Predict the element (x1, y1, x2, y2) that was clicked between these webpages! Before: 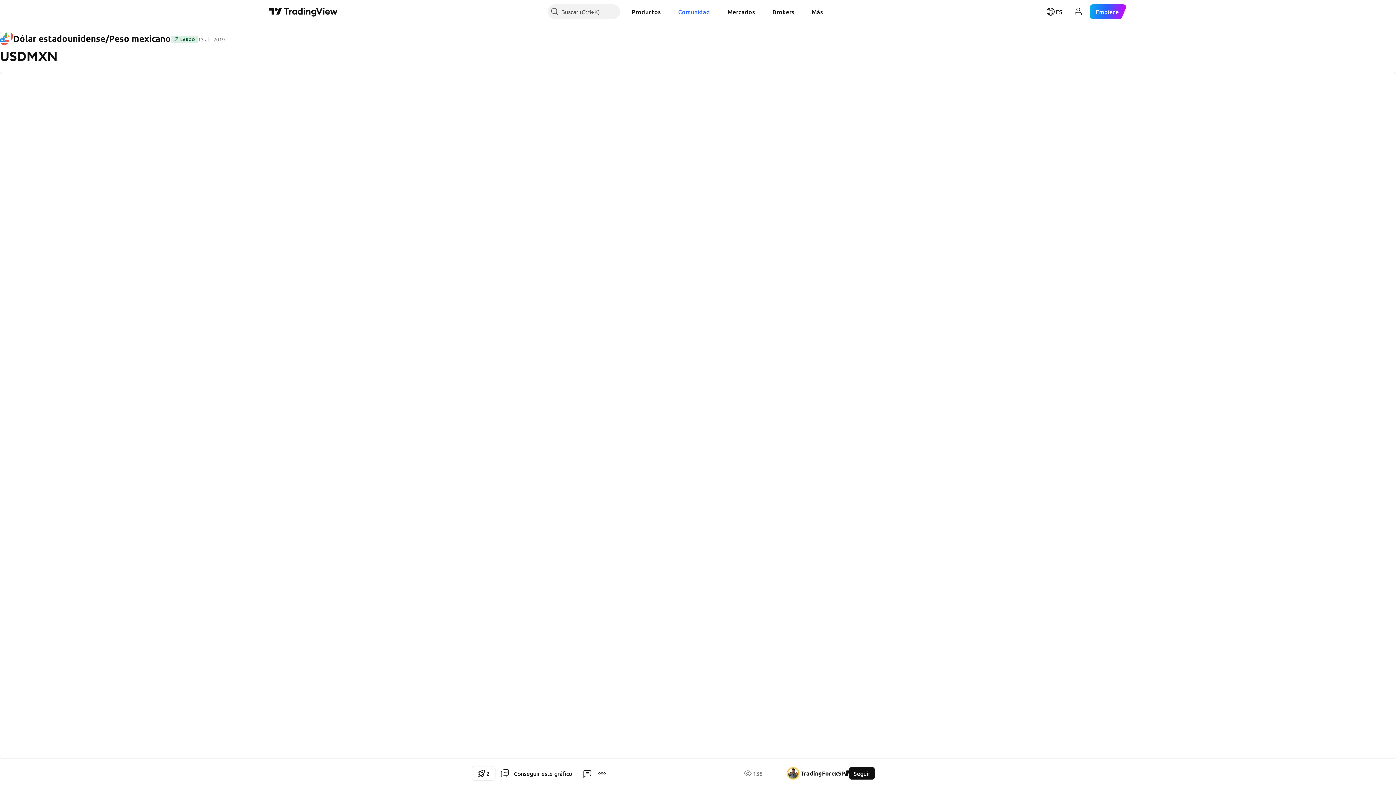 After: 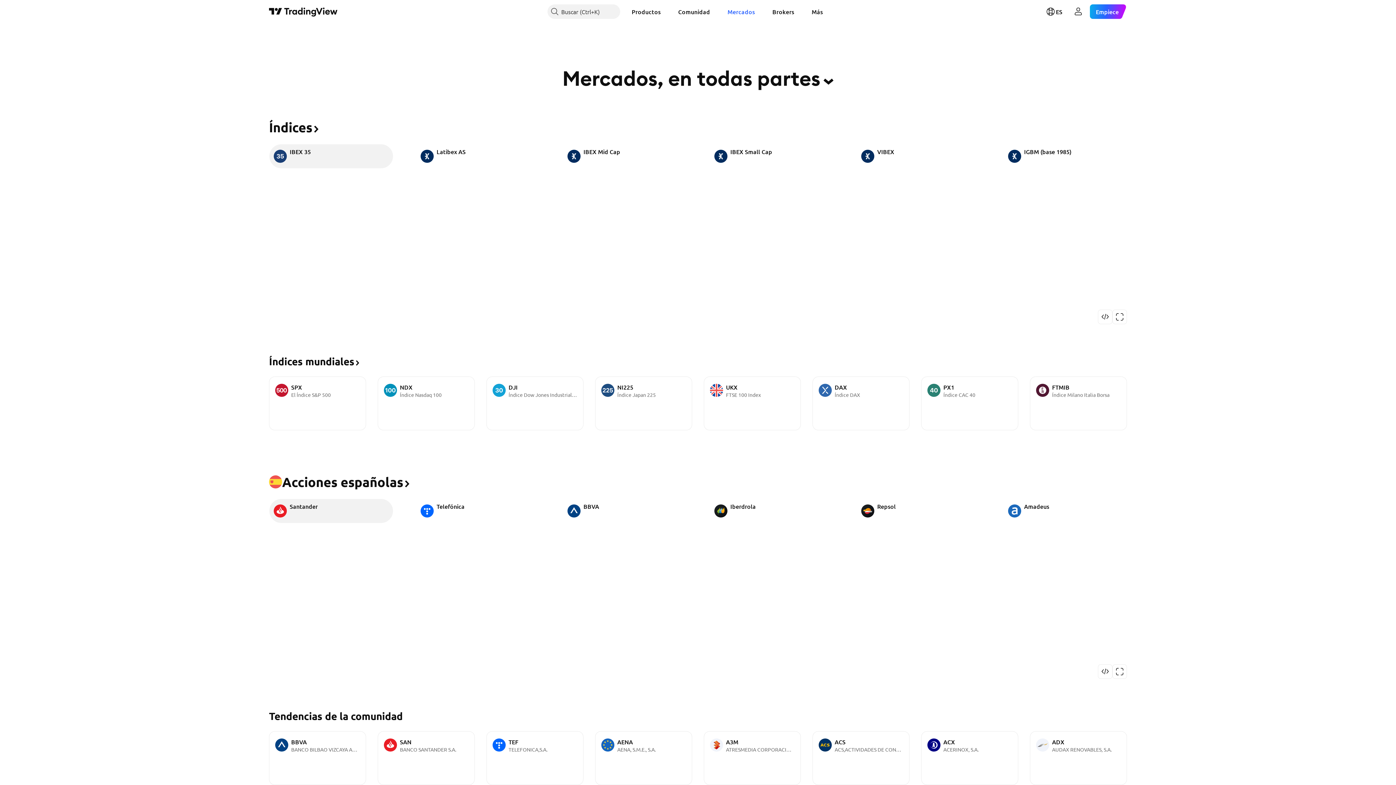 Action: label: Mercados bbox: (721, 4, 760, 18)